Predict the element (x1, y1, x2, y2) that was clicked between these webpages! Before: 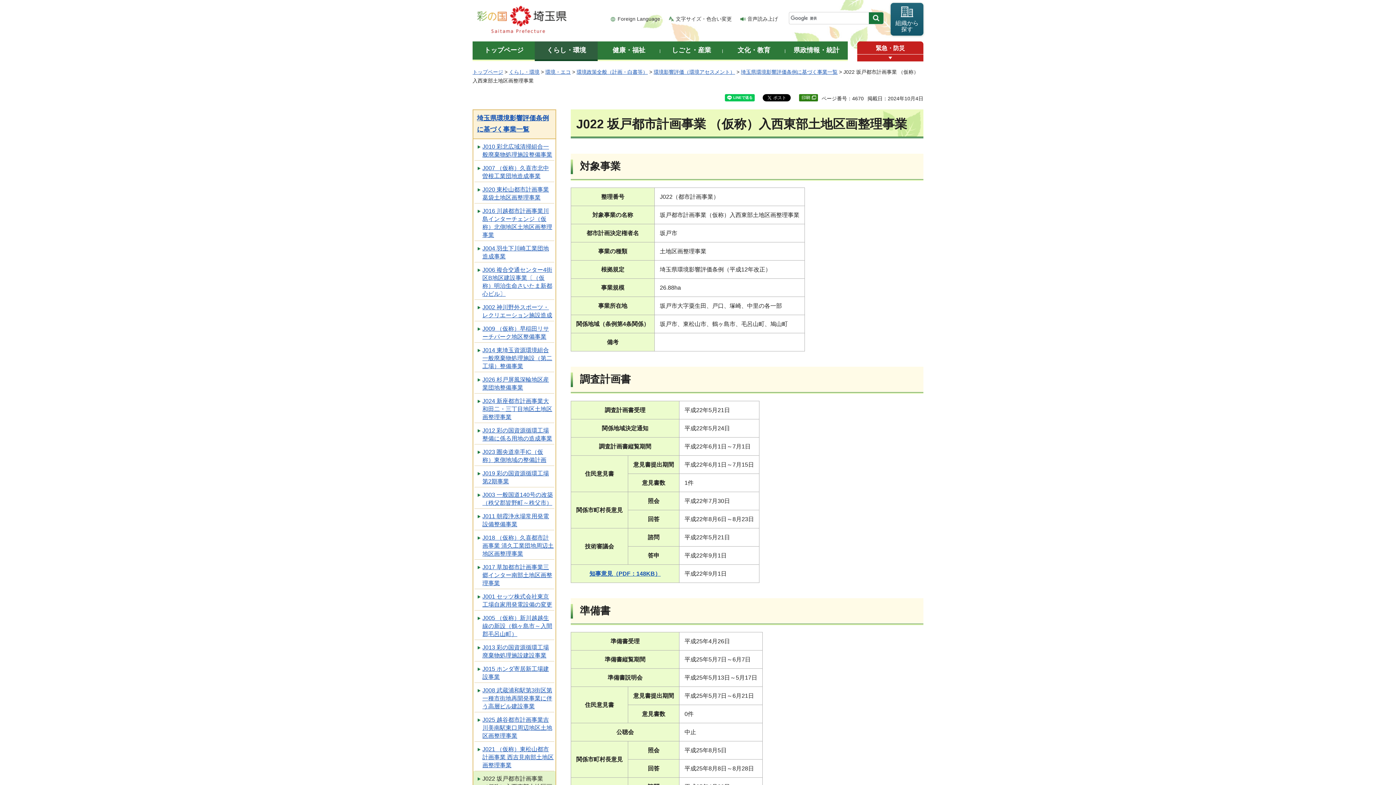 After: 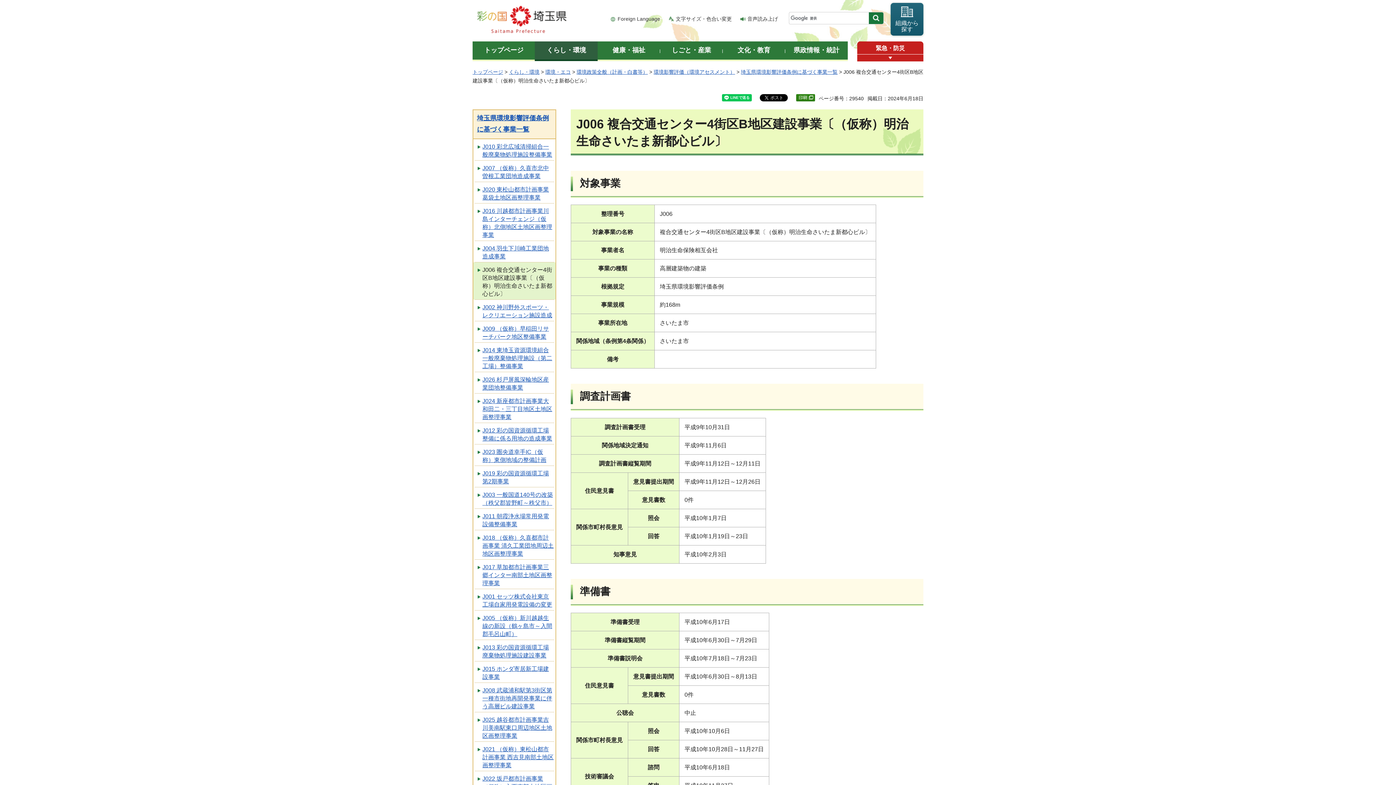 Action: bbox: (473, 262, 555, 299) label: J006 複合交通センター4街区B地区建設事業〔（仮称）明治生命さいたま新都心ビル〕